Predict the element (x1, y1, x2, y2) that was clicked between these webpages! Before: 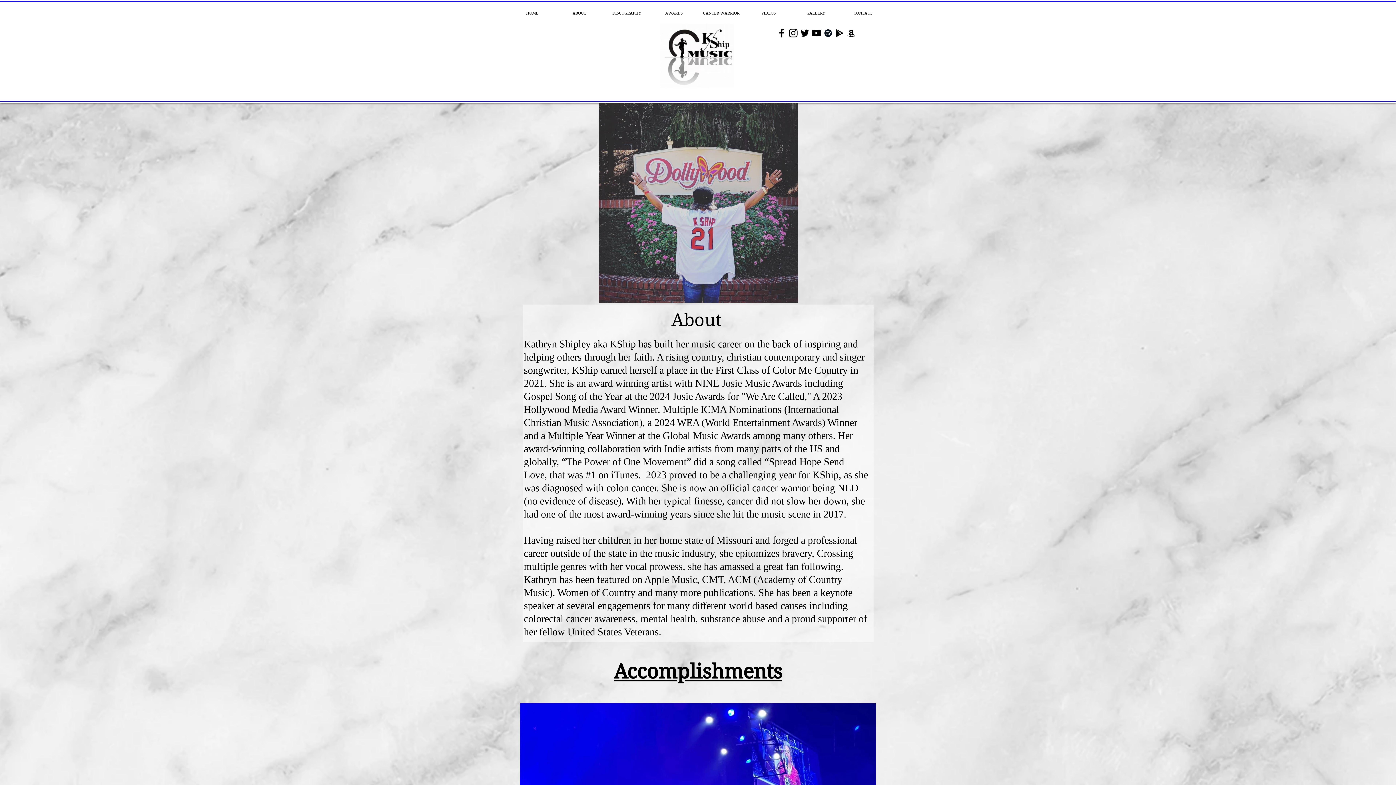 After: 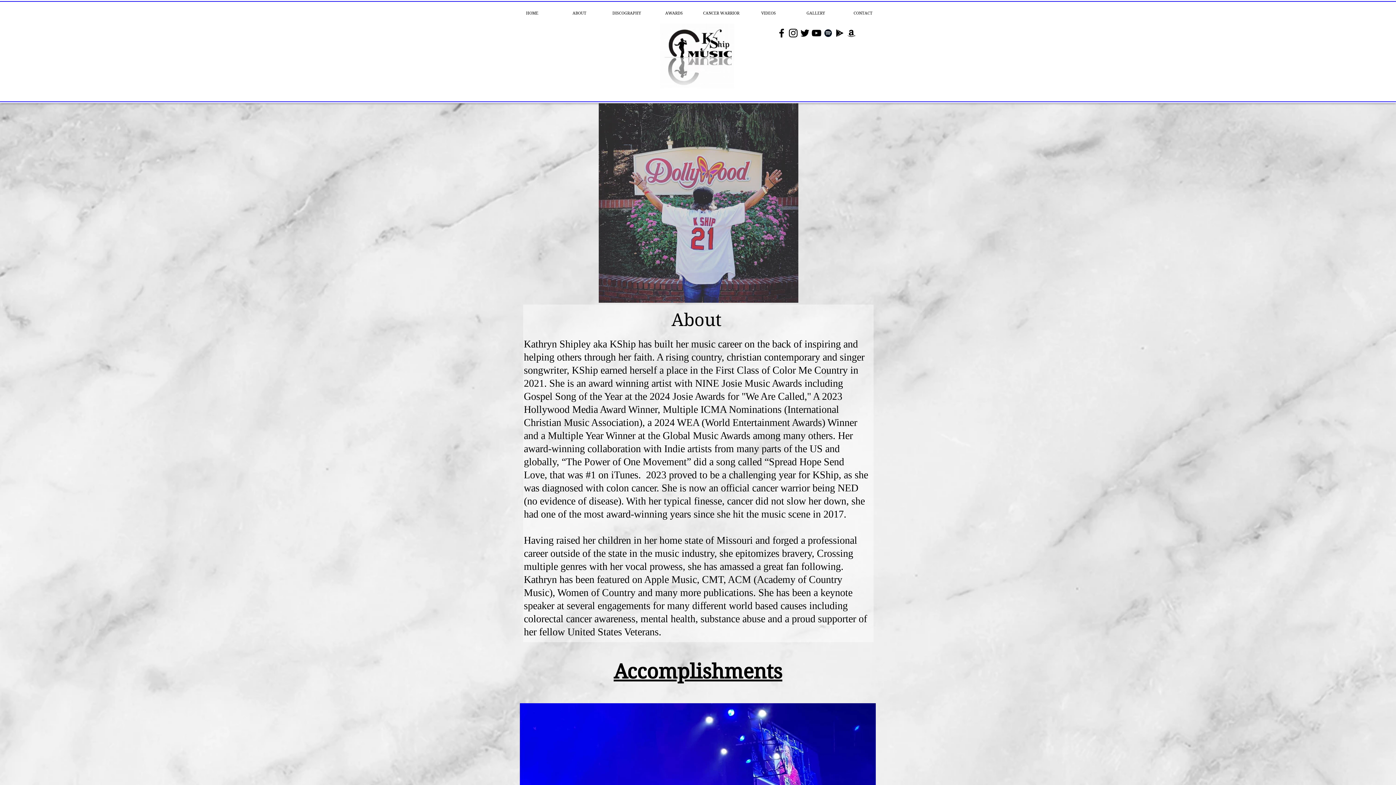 Action: bbox: (810, 27, 822, 38) label: YouTube